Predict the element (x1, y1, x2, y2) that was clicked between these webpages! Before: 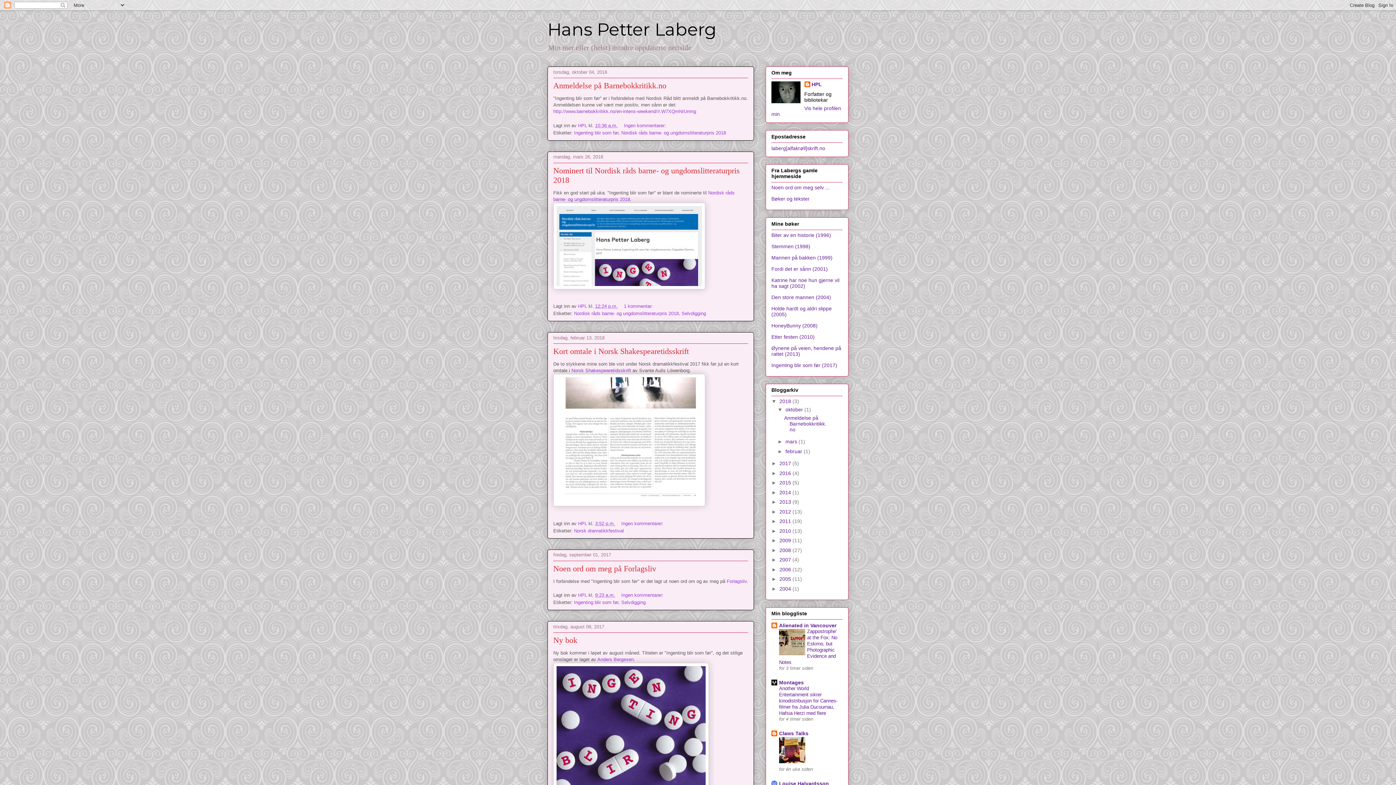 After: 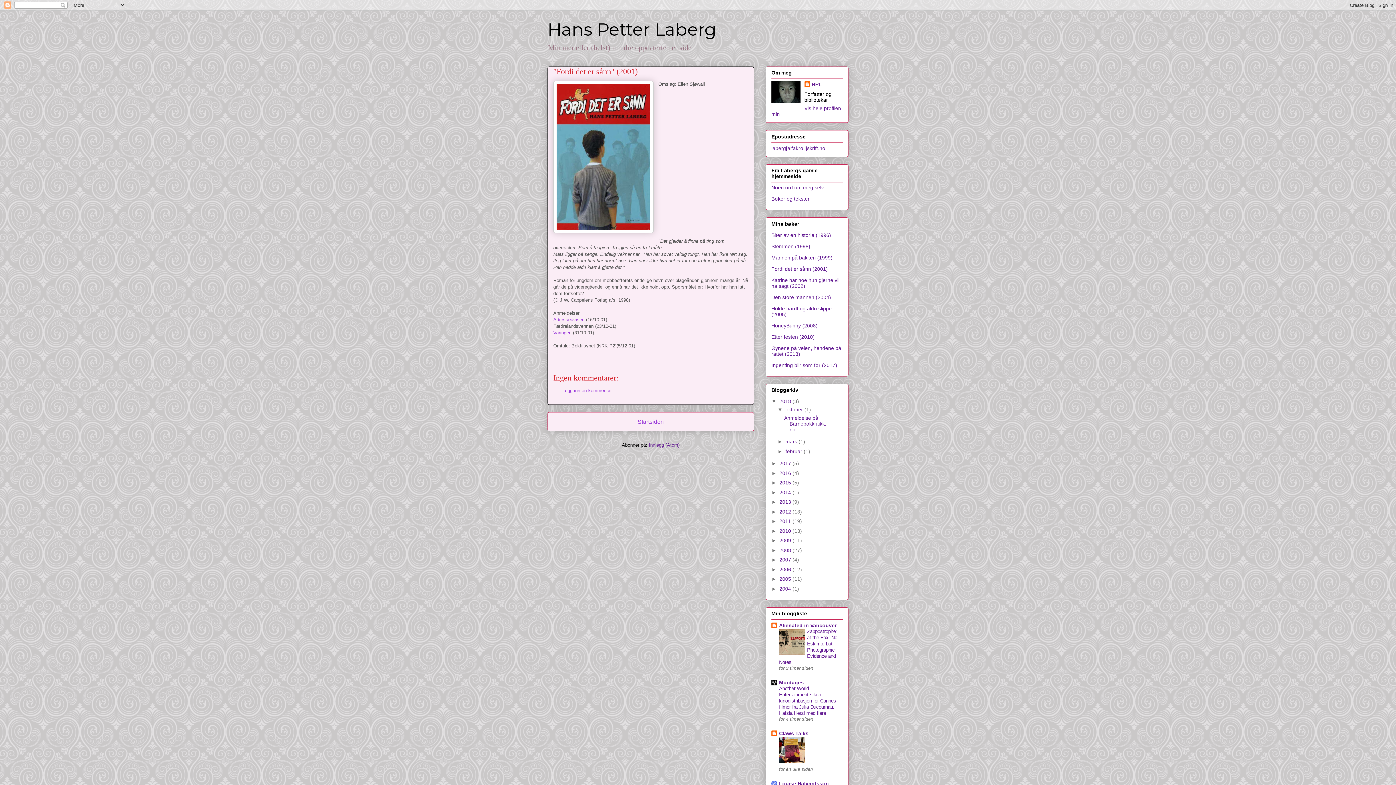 Action: bbox: (771, 266, 828, 271) label: Fordi det er sånn (2001)